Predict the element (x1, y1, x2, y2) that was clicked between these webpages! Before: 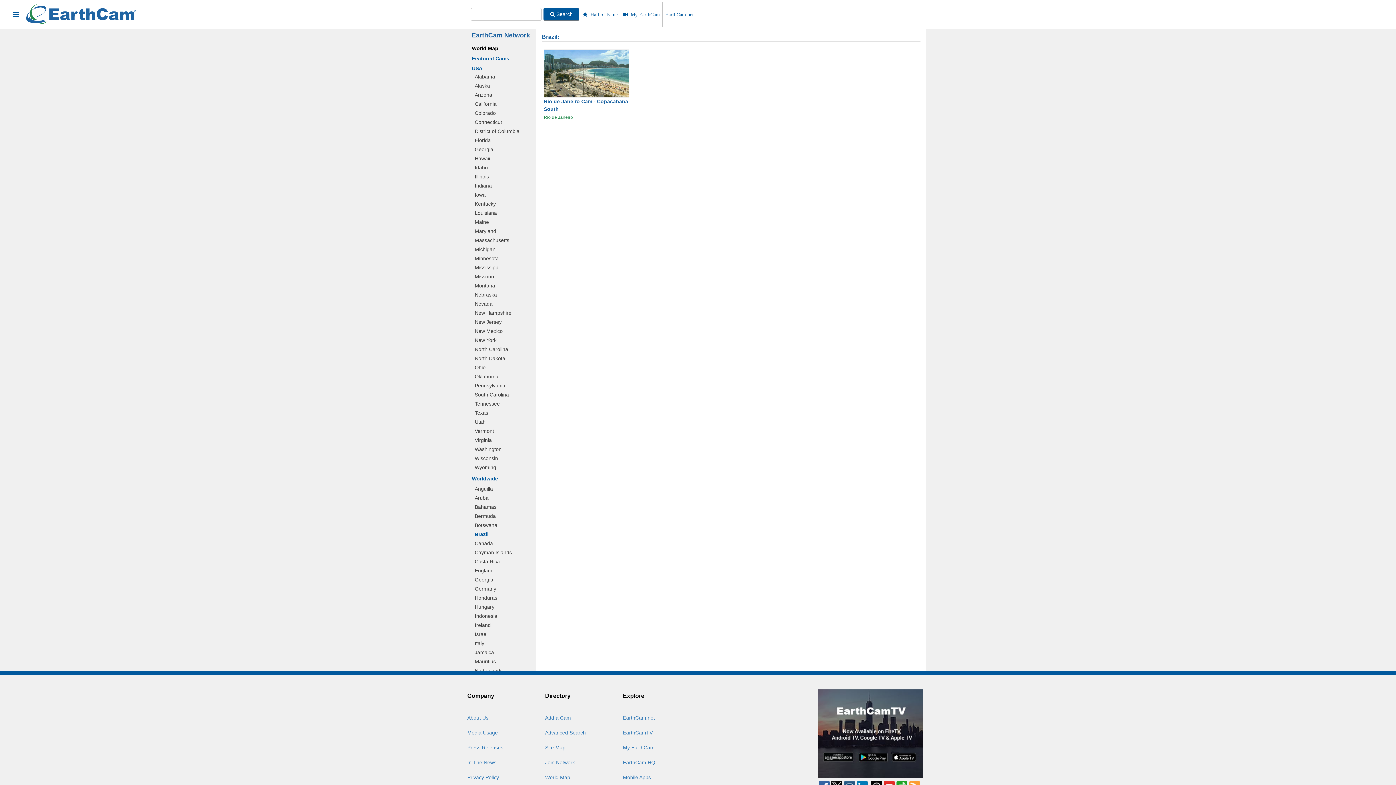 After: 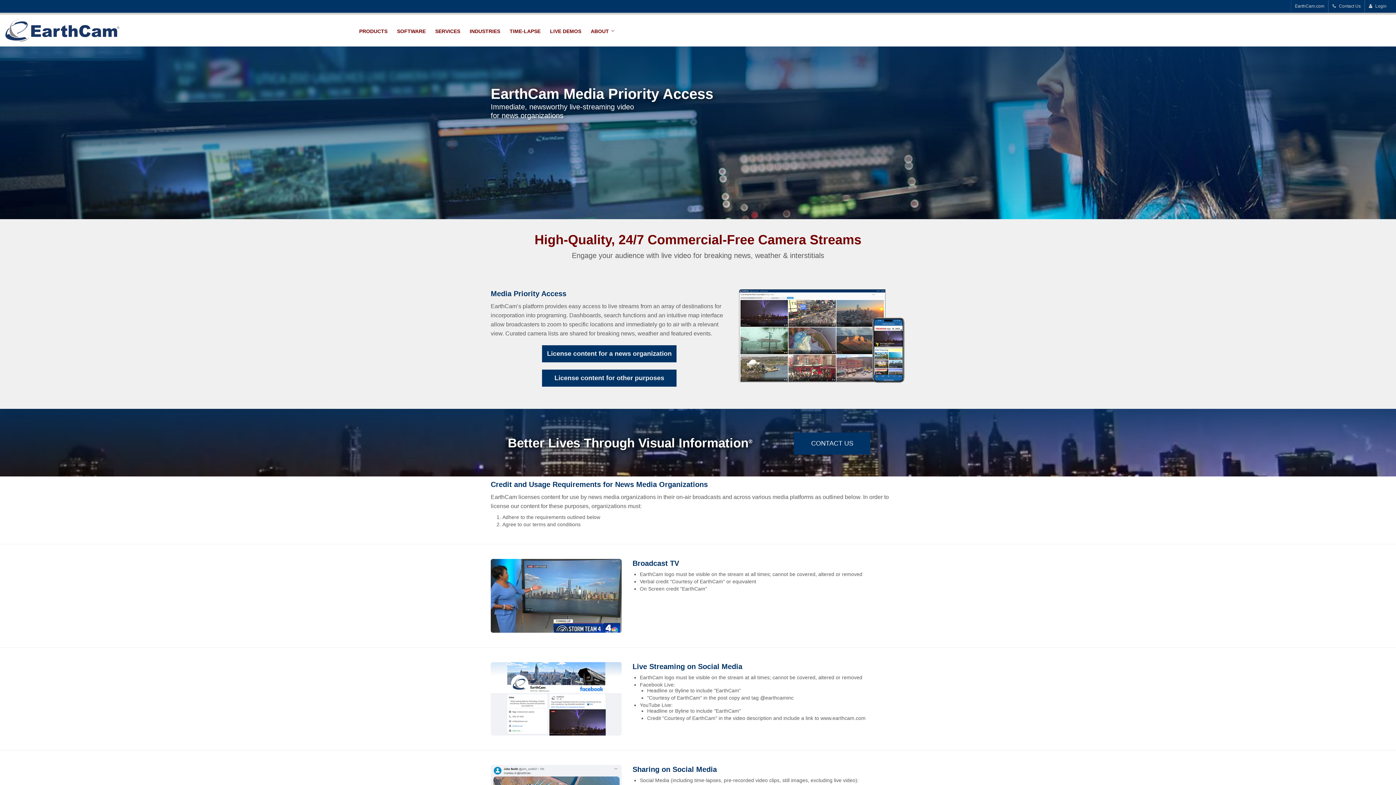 Action: label: Media Usage bbox: (467, 730, 498, 736)